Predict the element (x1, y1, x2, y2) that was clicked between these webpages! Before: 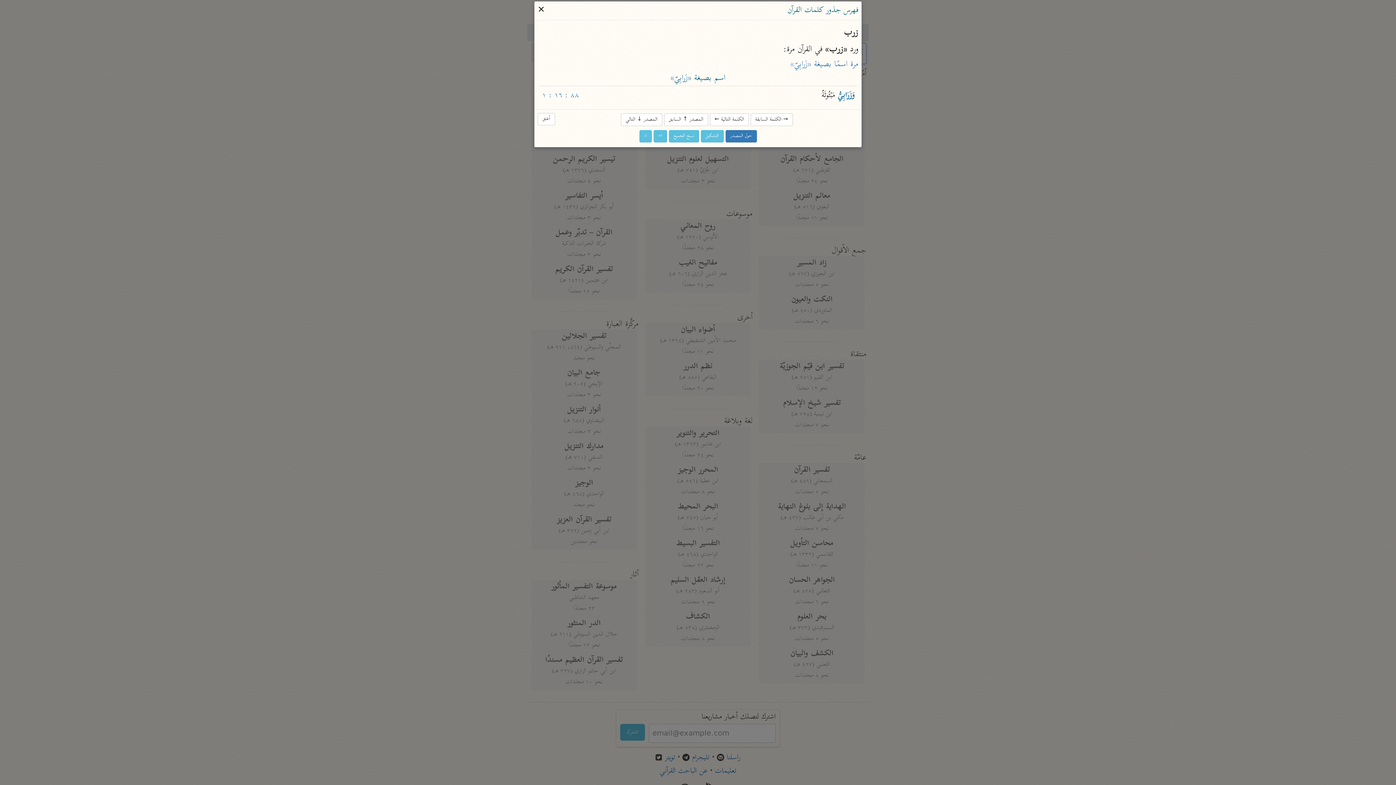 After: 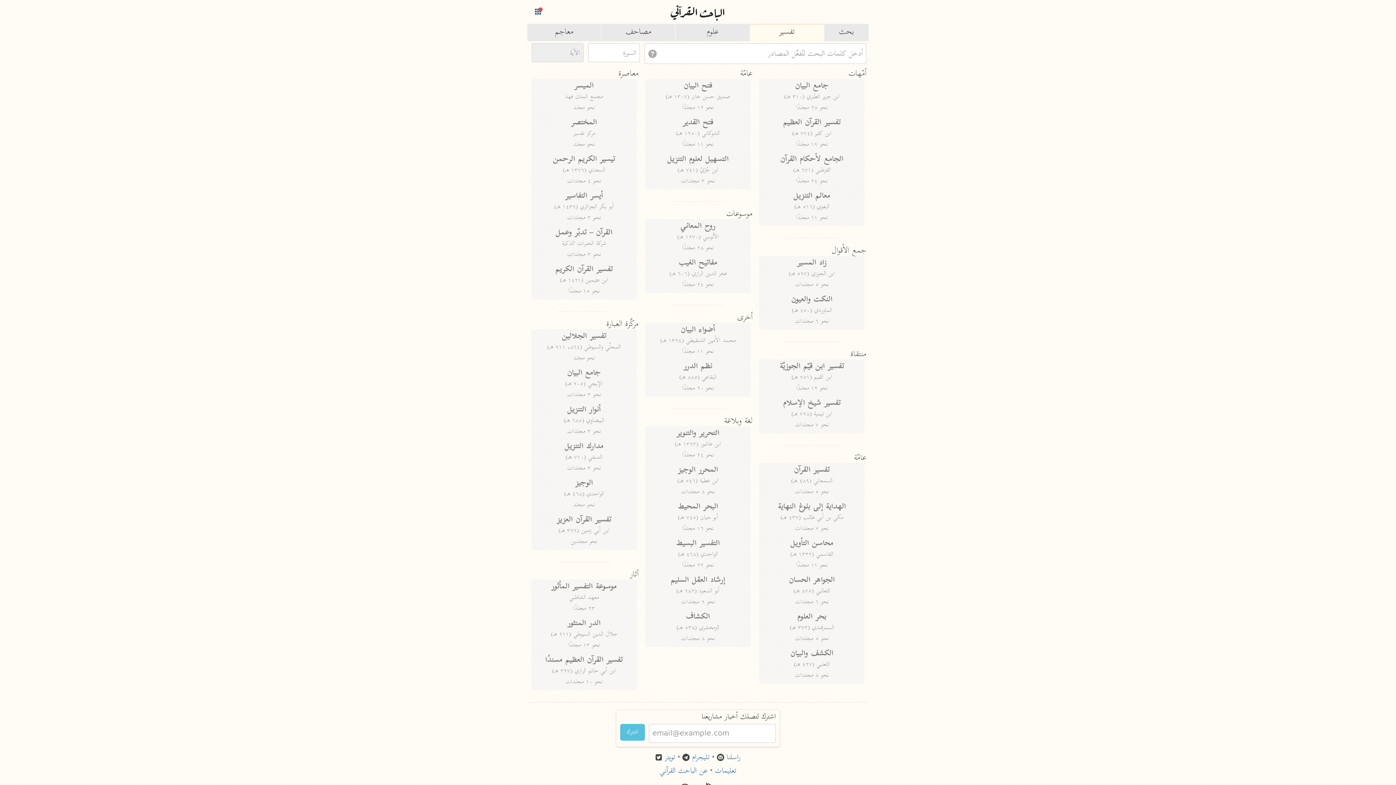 Action: bbox: (537, 113, 555, 125) label: أغلق